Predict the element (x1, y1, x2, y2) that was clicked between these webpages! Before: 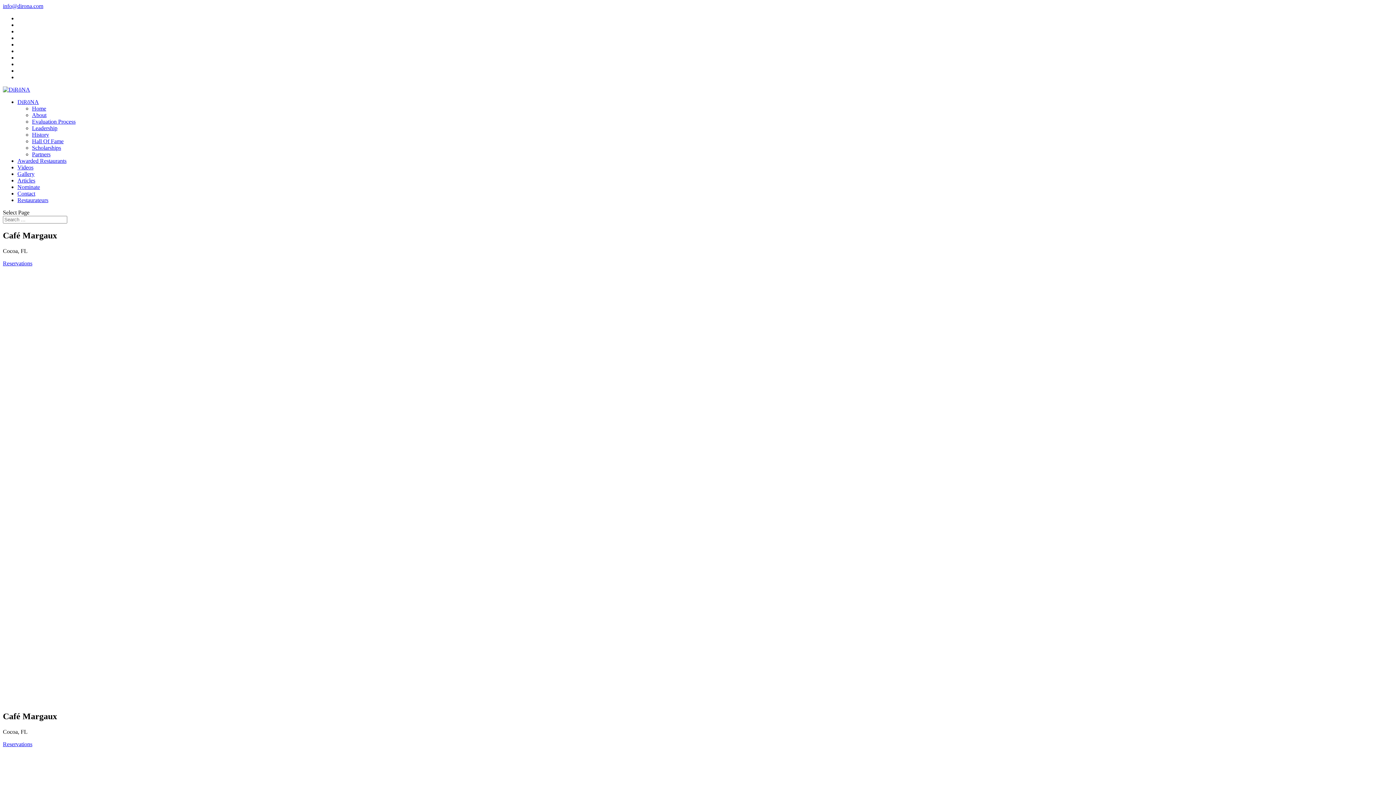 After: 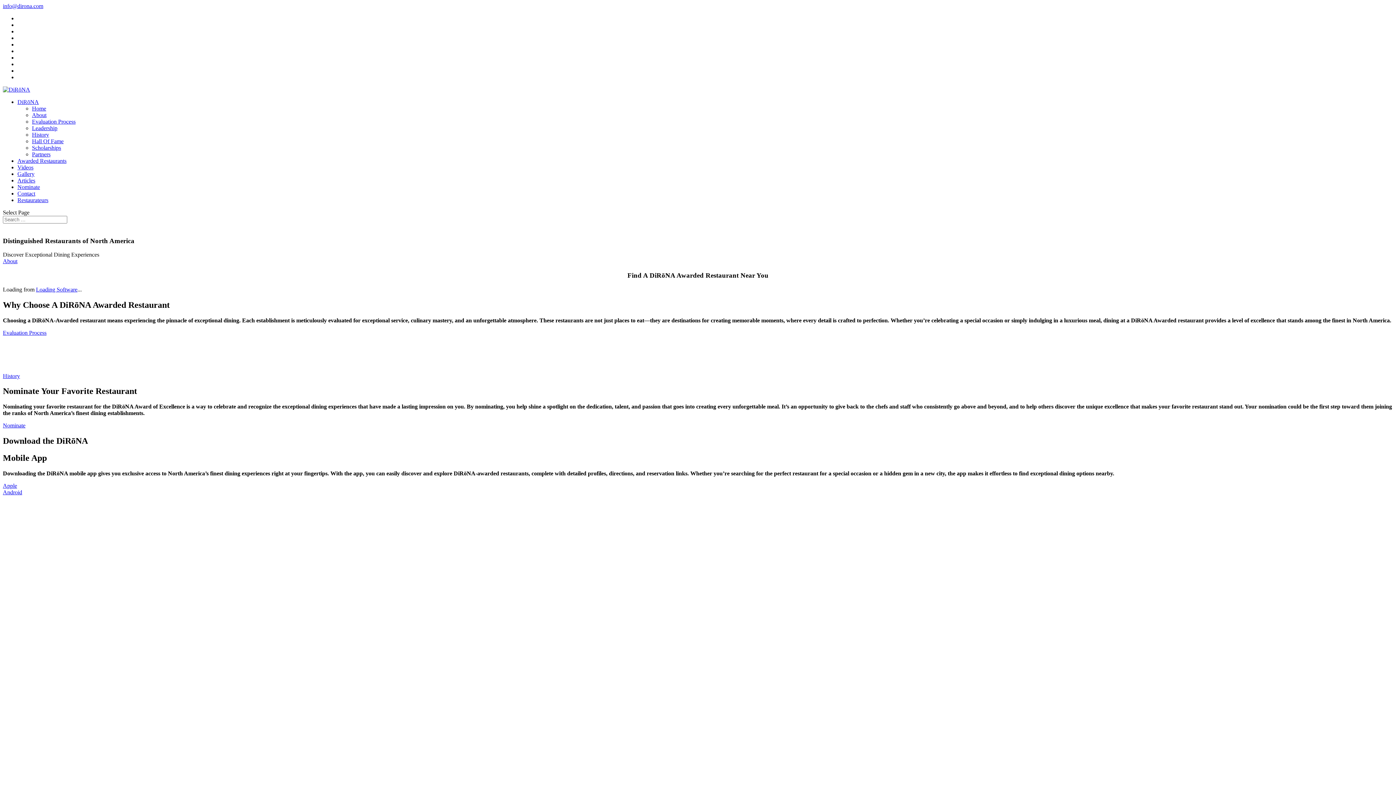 Action: bbox: (2, 86, 30, 92)